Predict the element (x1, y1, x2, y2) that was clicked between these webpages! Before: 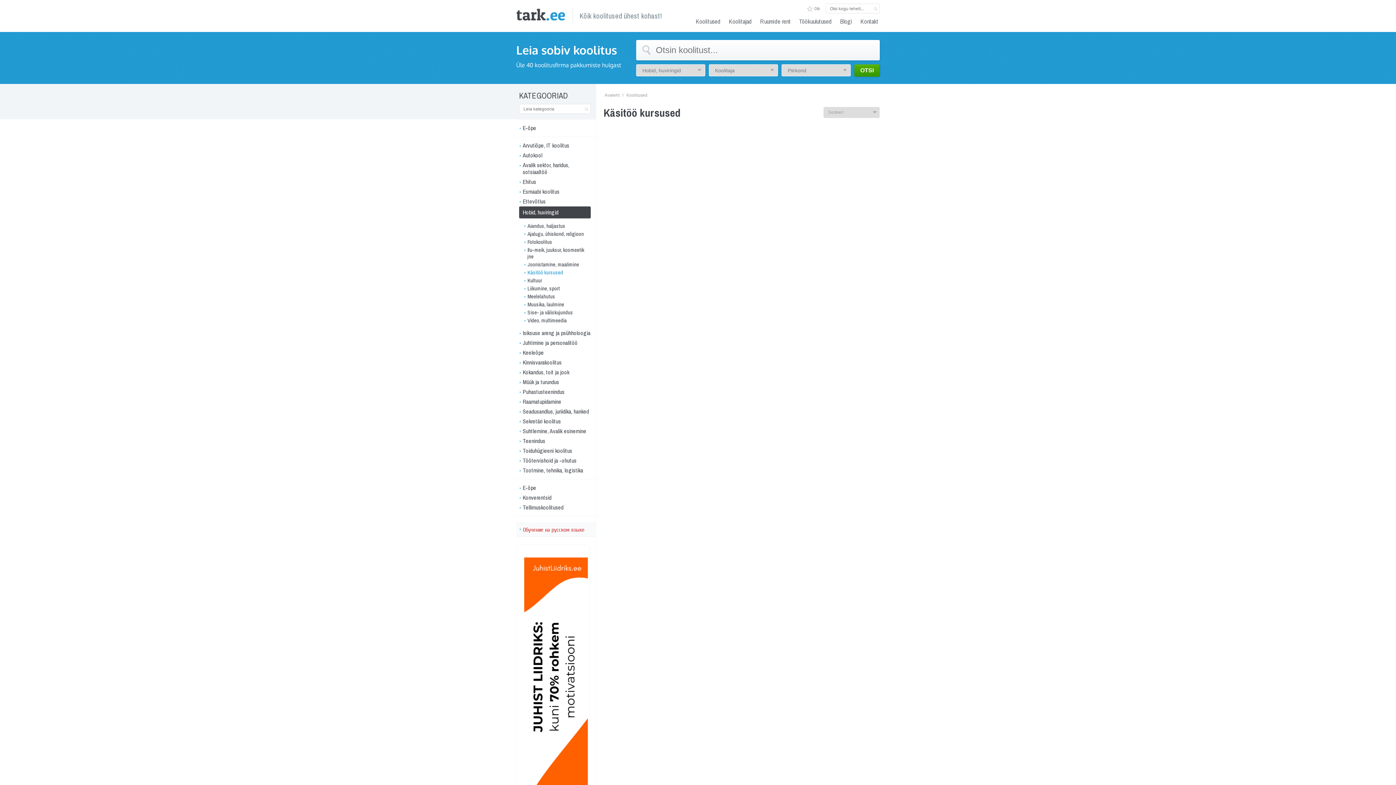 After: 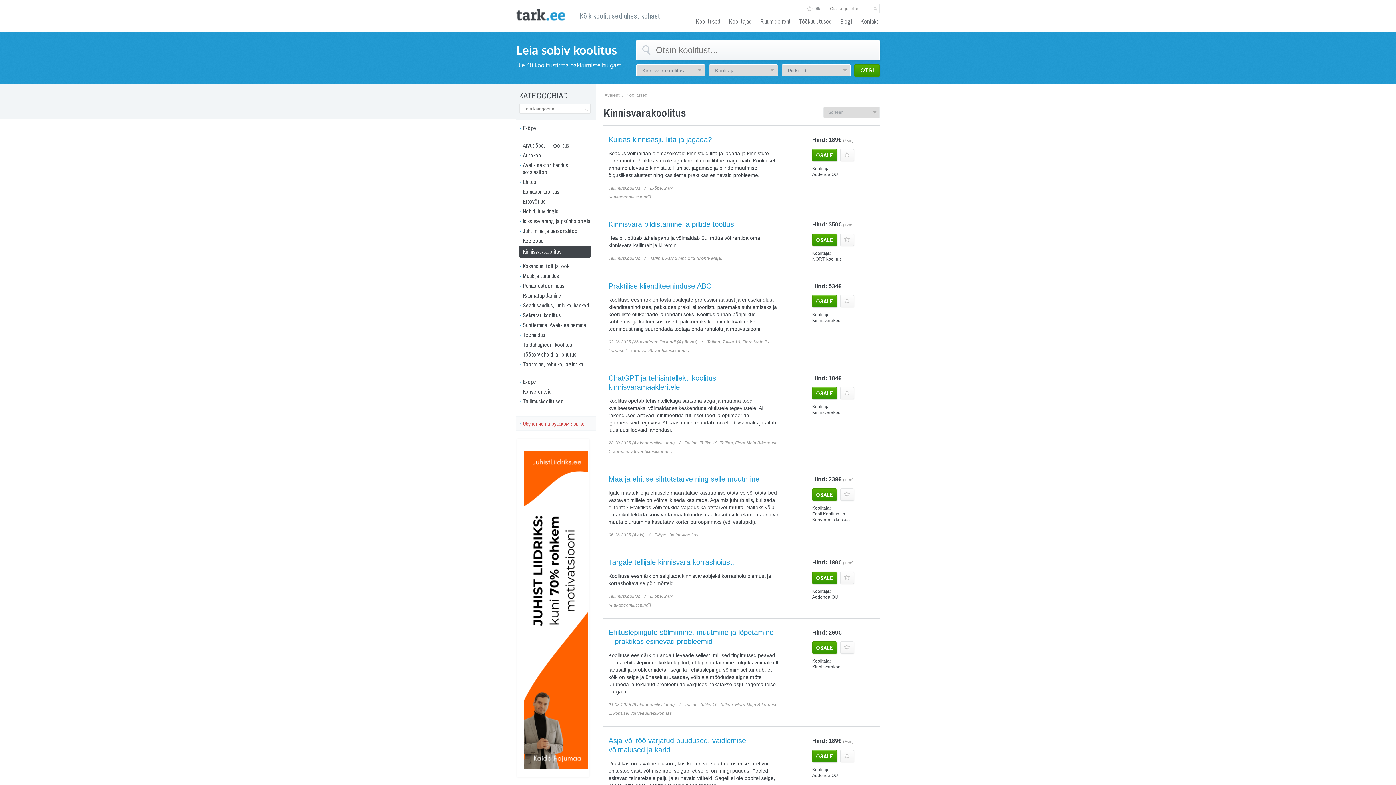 Action: label: Kinnisvarakoolitus bbox: (519, 357, 590, 367)